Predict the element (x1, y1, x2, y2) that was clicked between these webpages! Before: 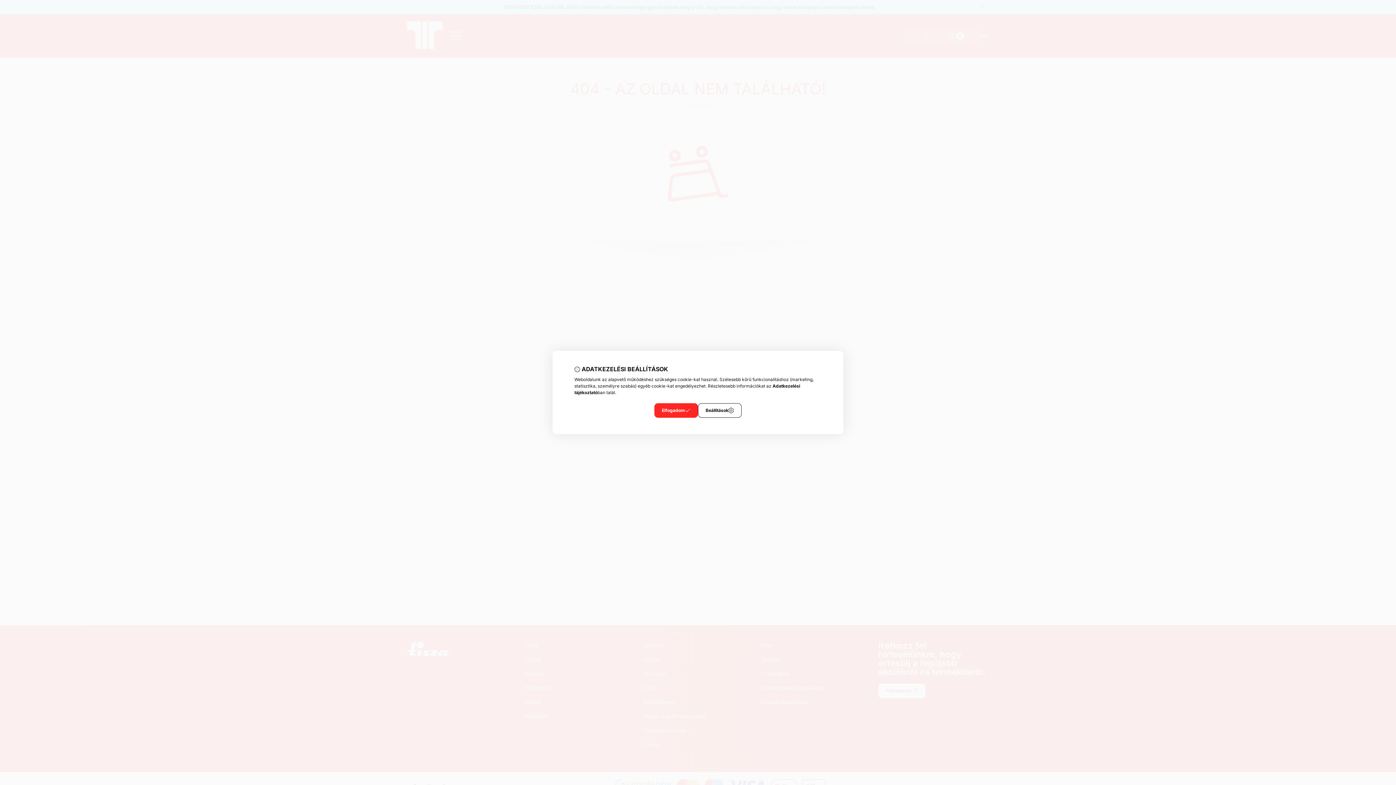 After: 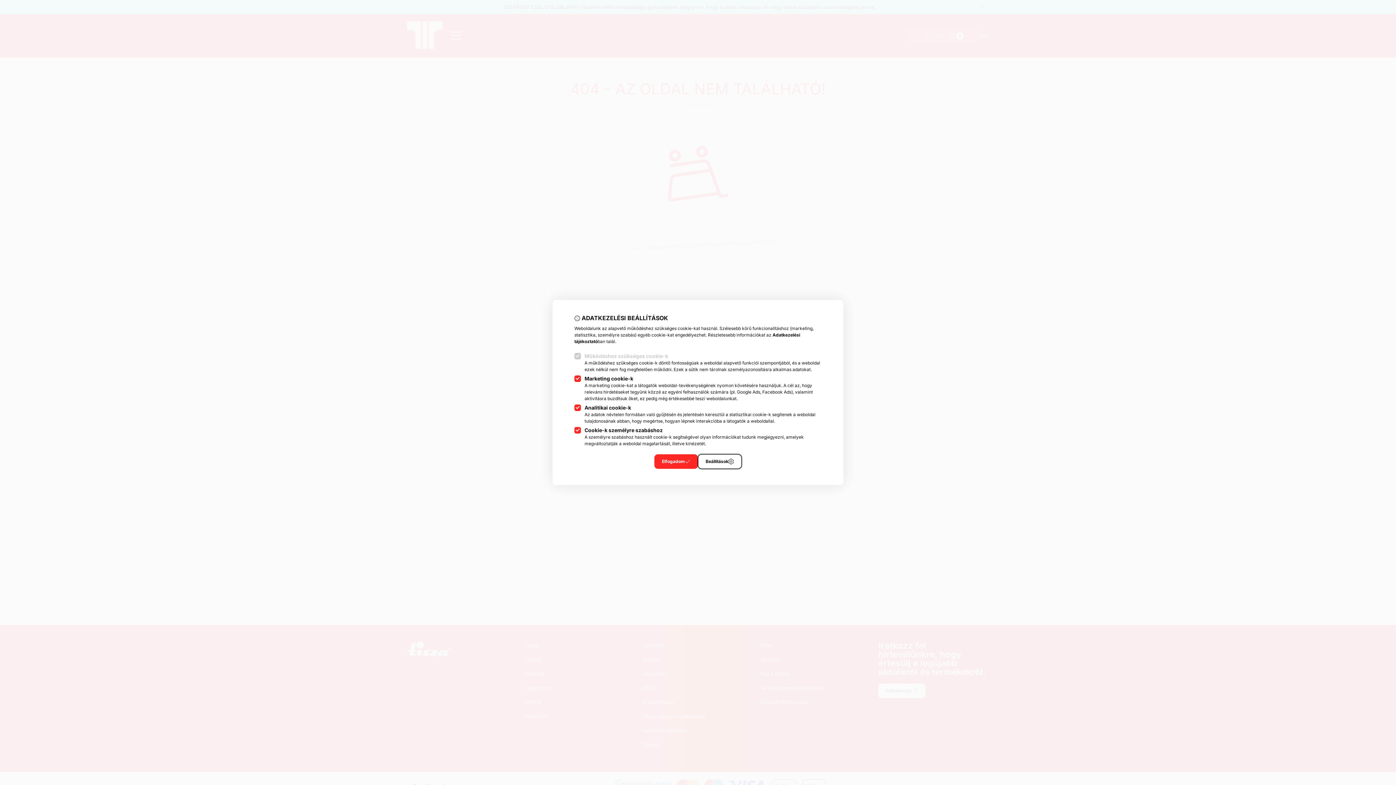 Action: bbox: (698, 403, 741, 418) label: Beállítások